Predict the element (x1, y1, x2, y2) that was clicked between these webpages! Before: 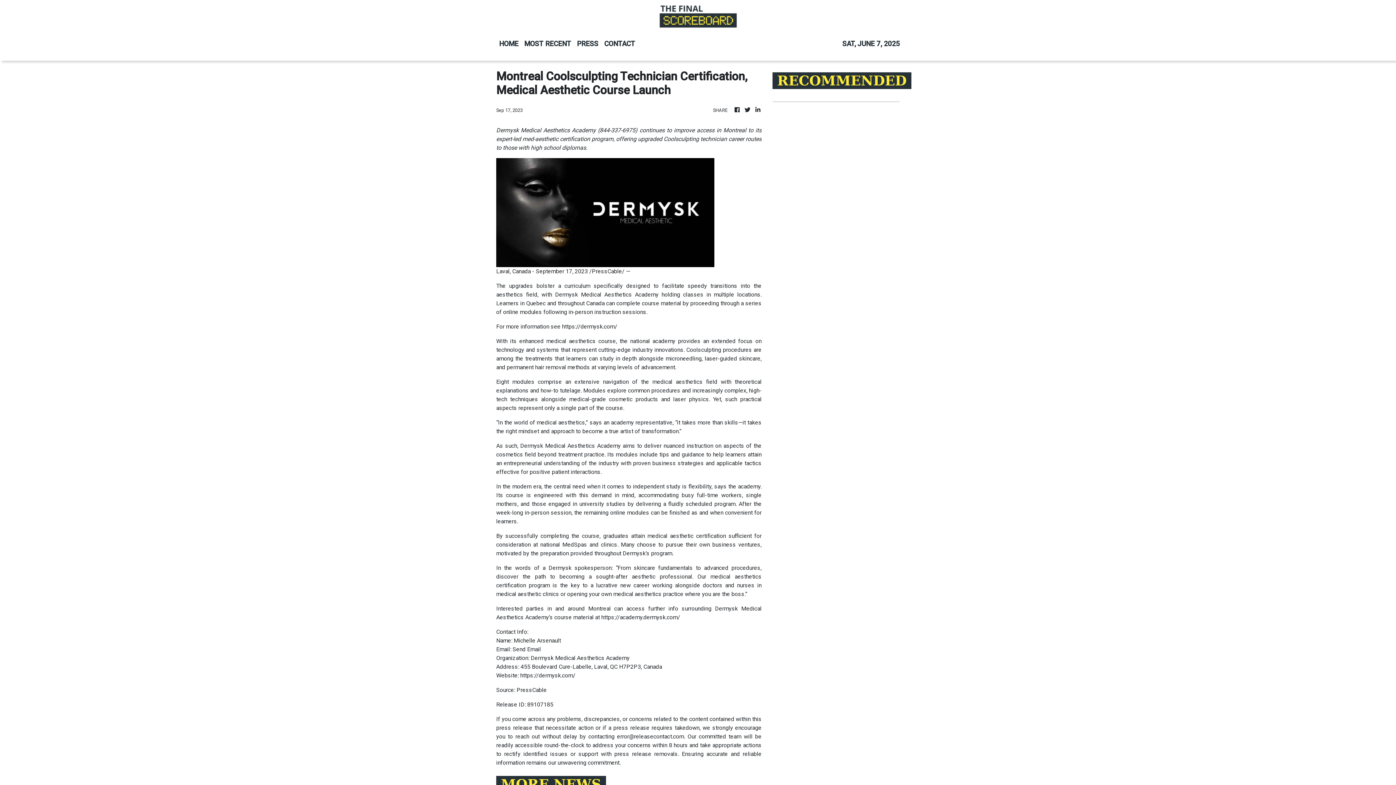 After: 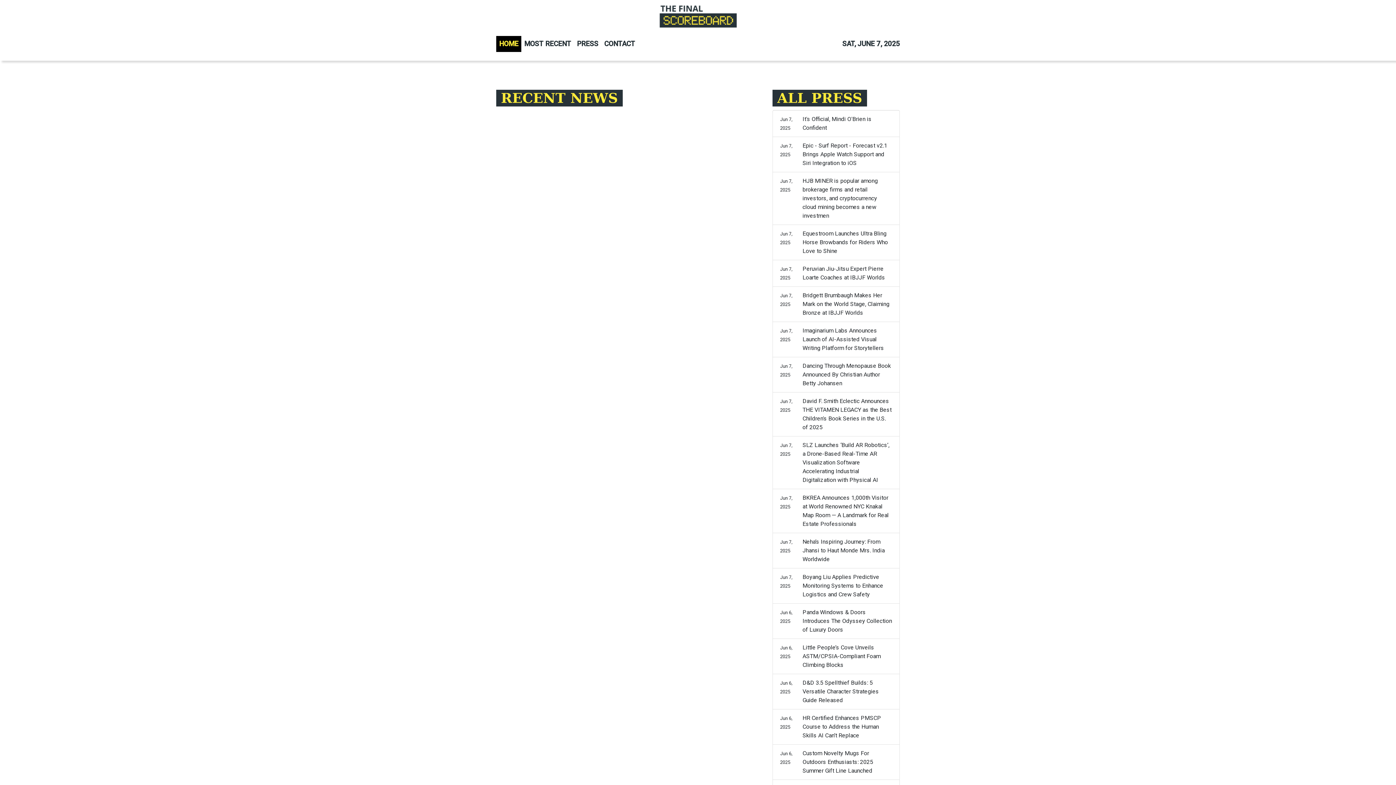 Action: bbox: (733, 105, 741, 114)